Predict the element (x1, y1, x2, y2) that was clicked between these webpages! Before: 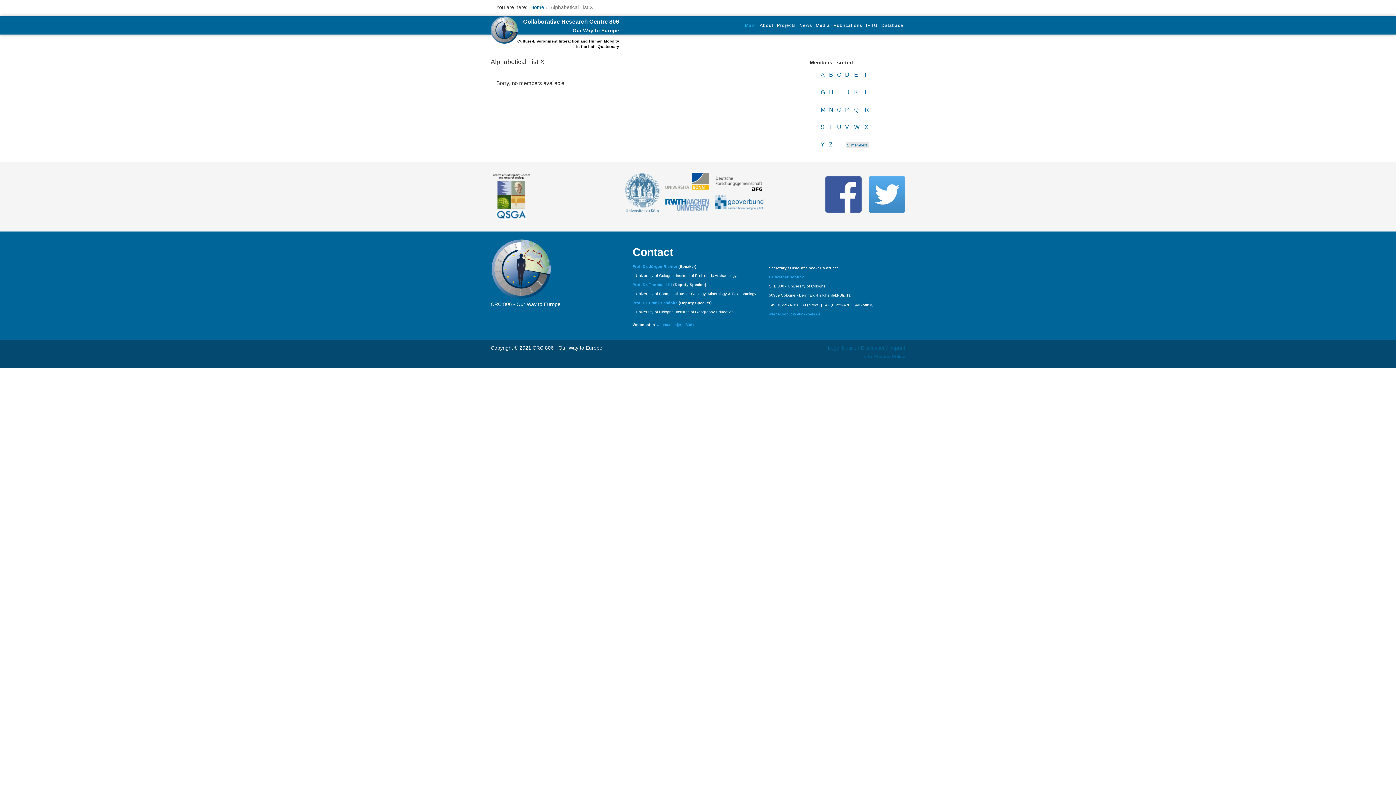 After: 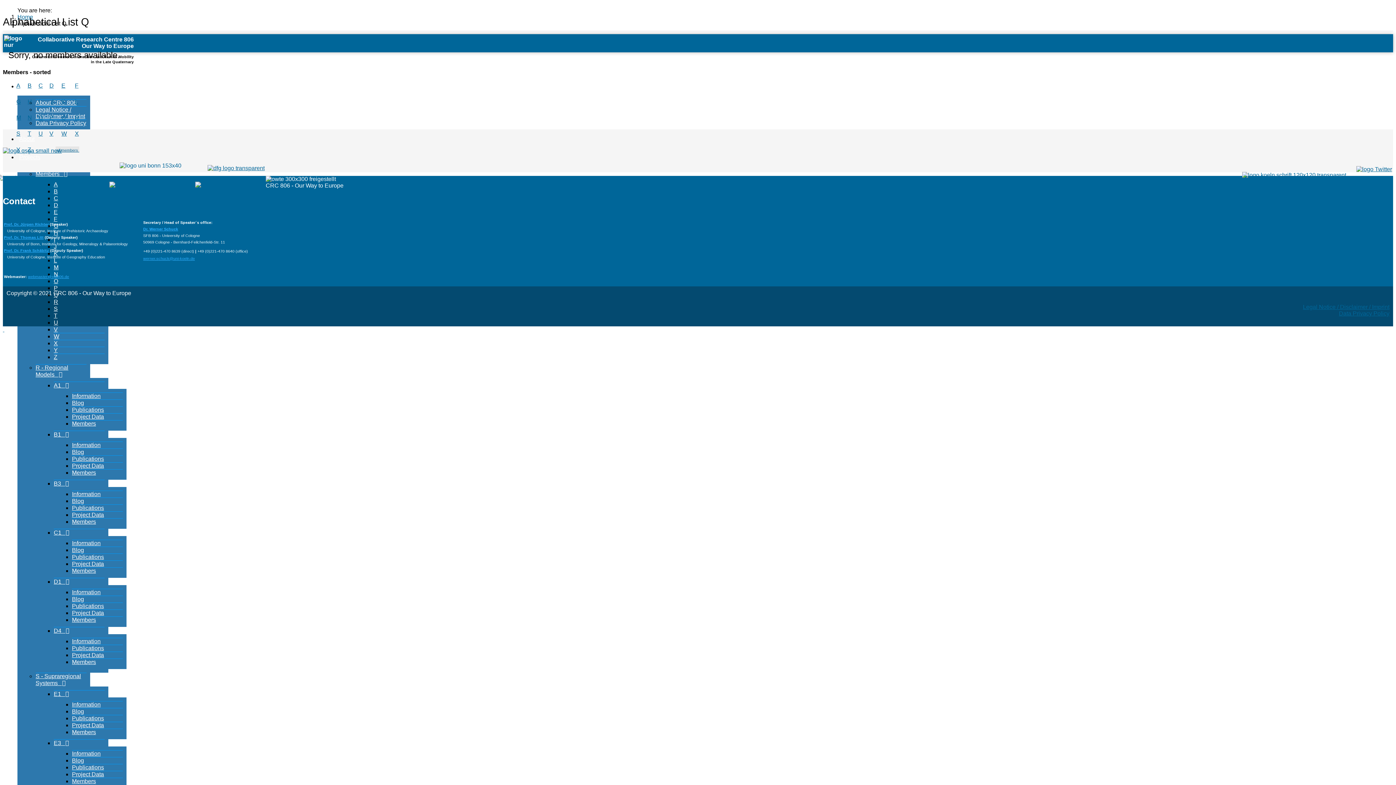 Action: bbox: (854, 106, 858, 112) label: Q